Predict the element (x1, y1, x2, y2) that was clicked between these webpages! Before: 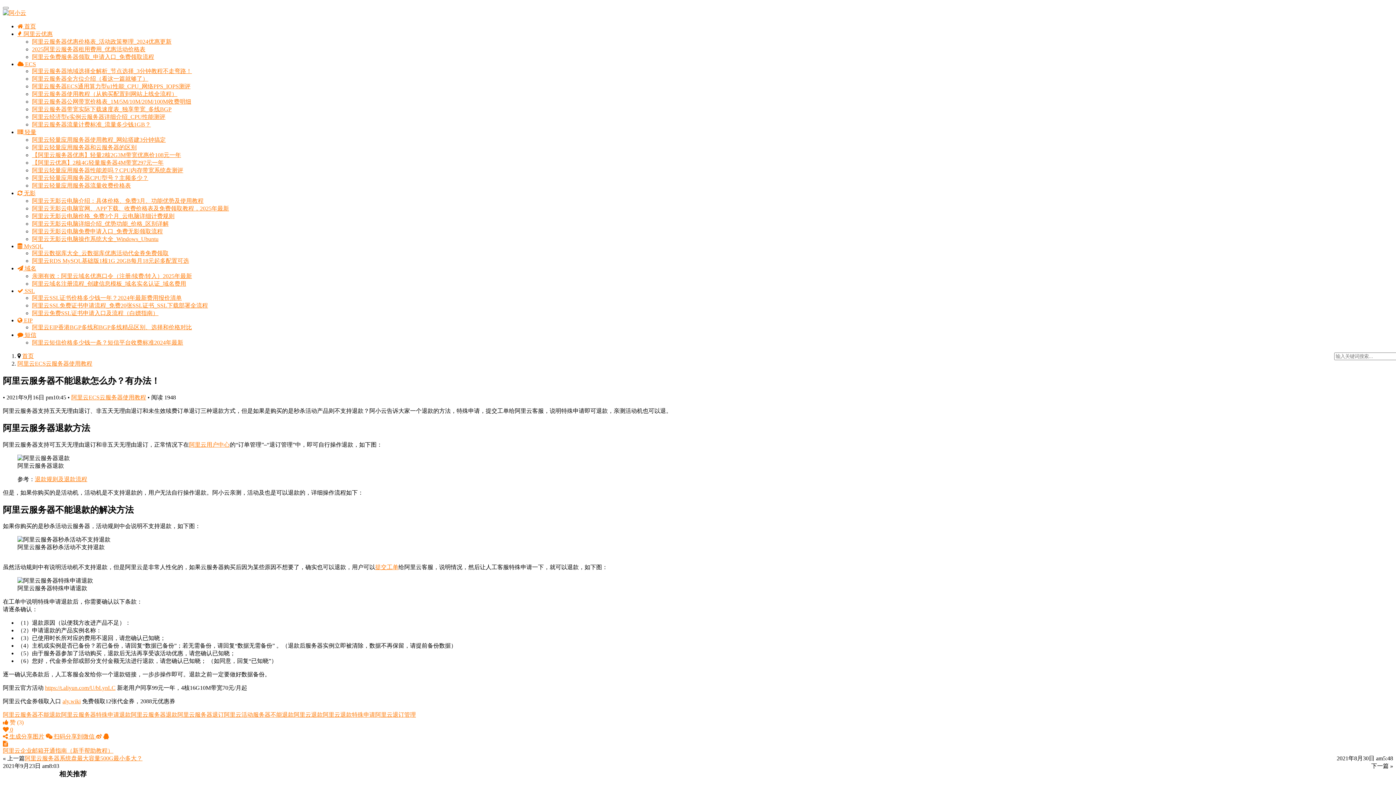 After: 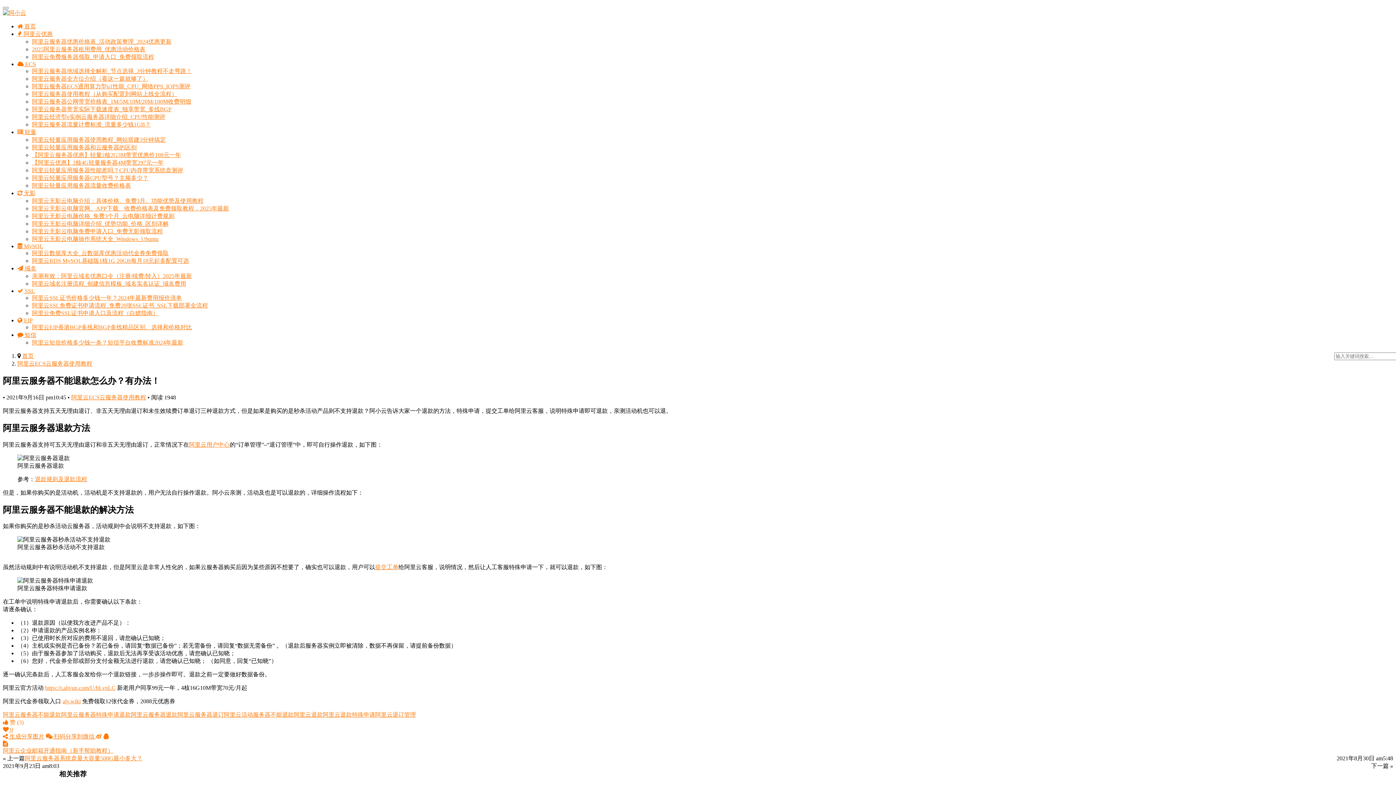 Action: label:  0 bbox: (2, 727, 13, 733)